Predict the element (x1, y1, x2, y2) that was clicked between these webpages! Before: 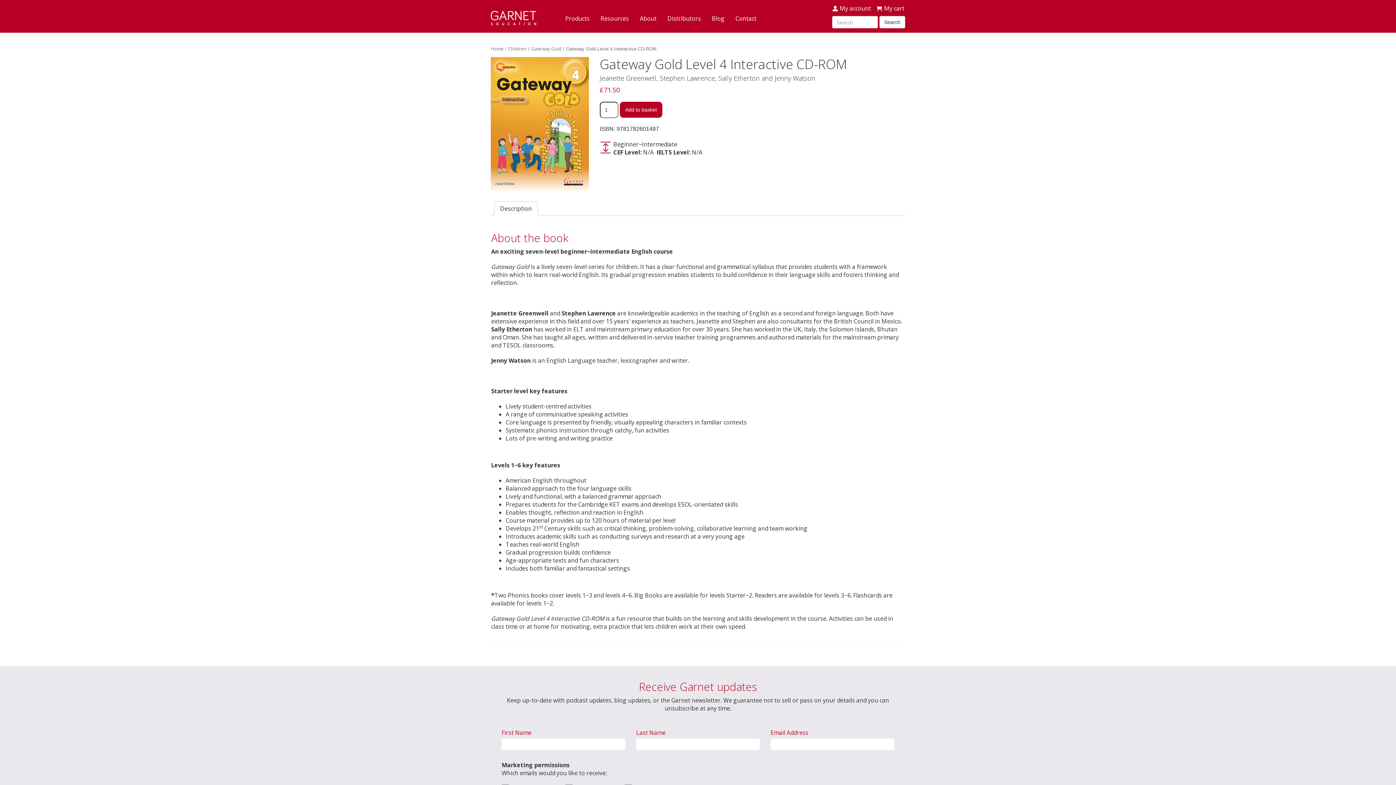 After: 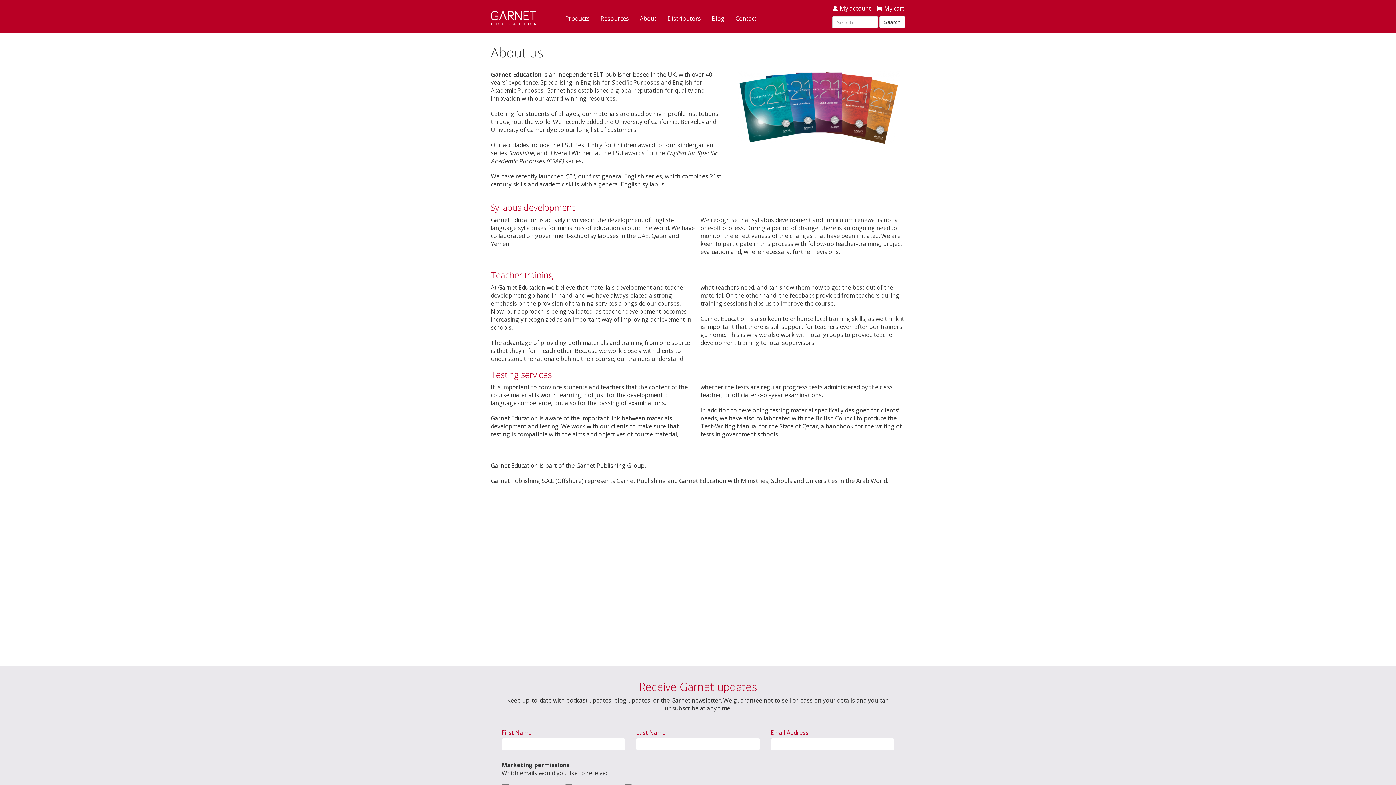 Action: bbox: (634, 10, 662, 26) label: About